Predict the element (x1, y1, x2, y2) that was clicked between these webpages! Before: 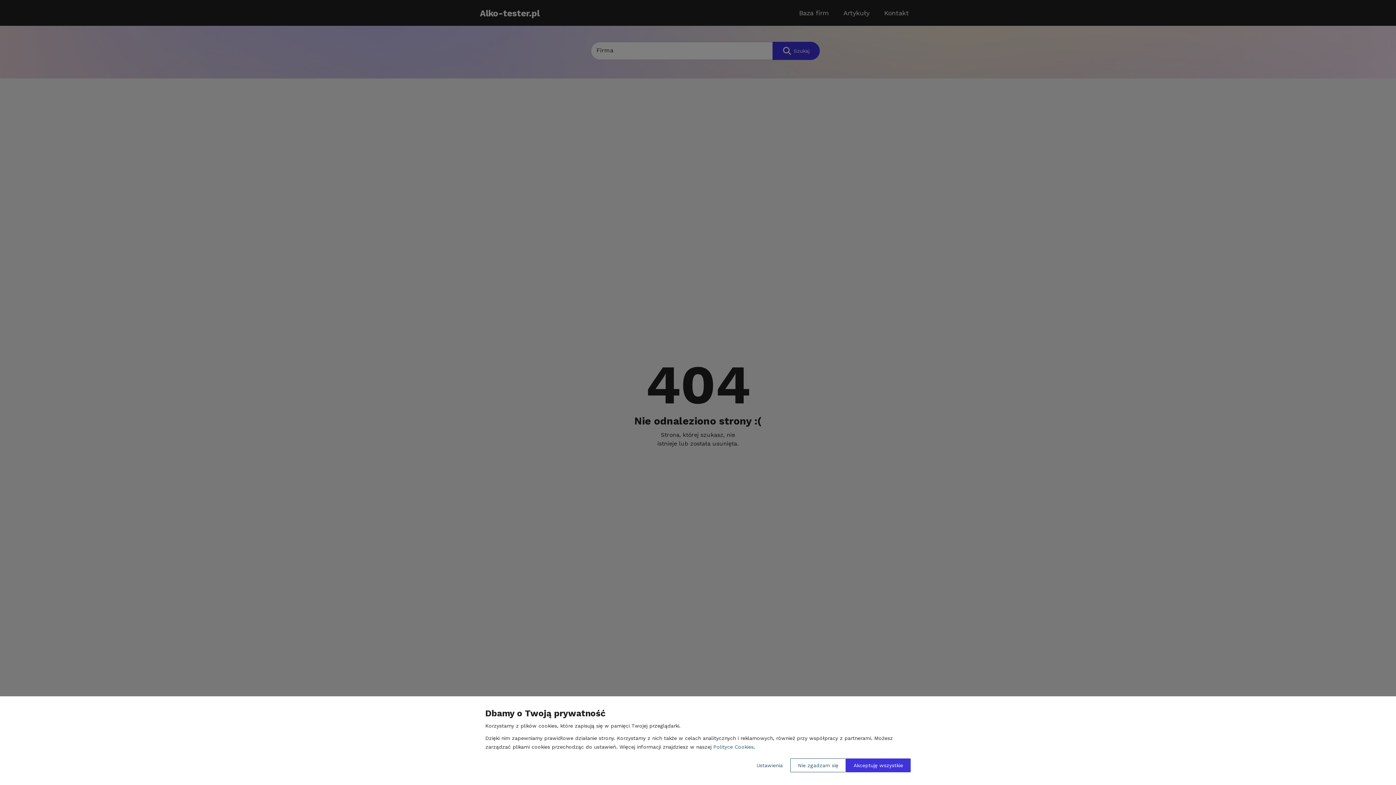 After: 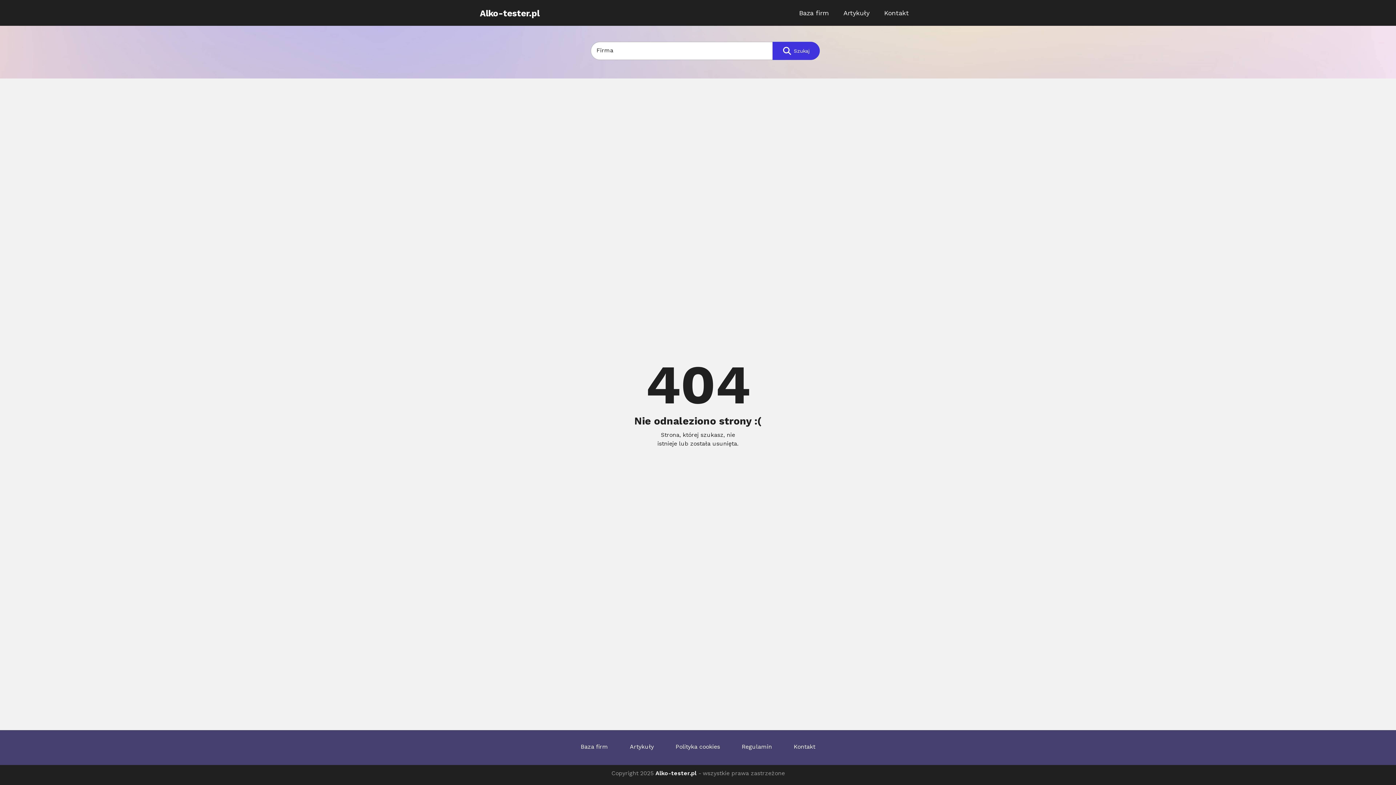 Action: label: Akceptuję wszystkie bbox: (846, 758, 910, 772)